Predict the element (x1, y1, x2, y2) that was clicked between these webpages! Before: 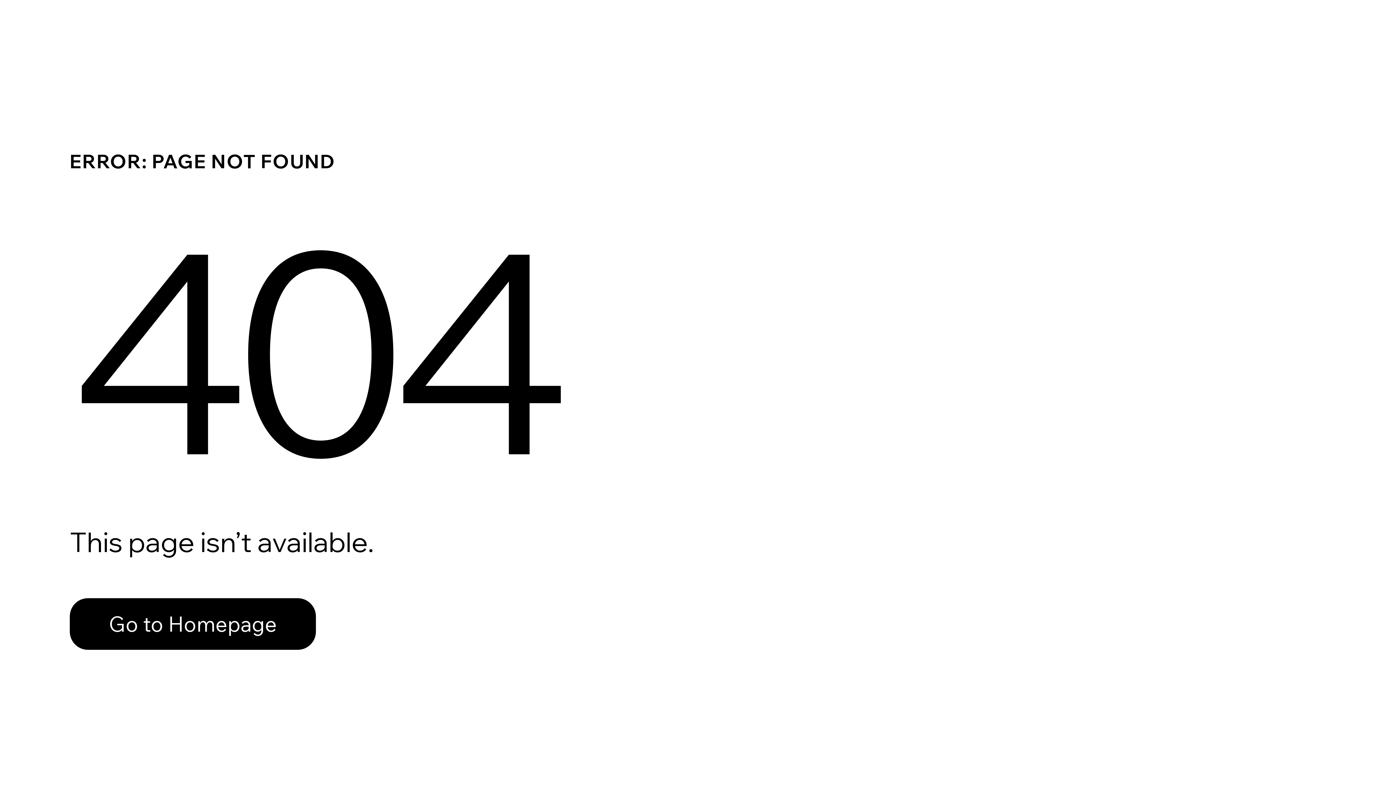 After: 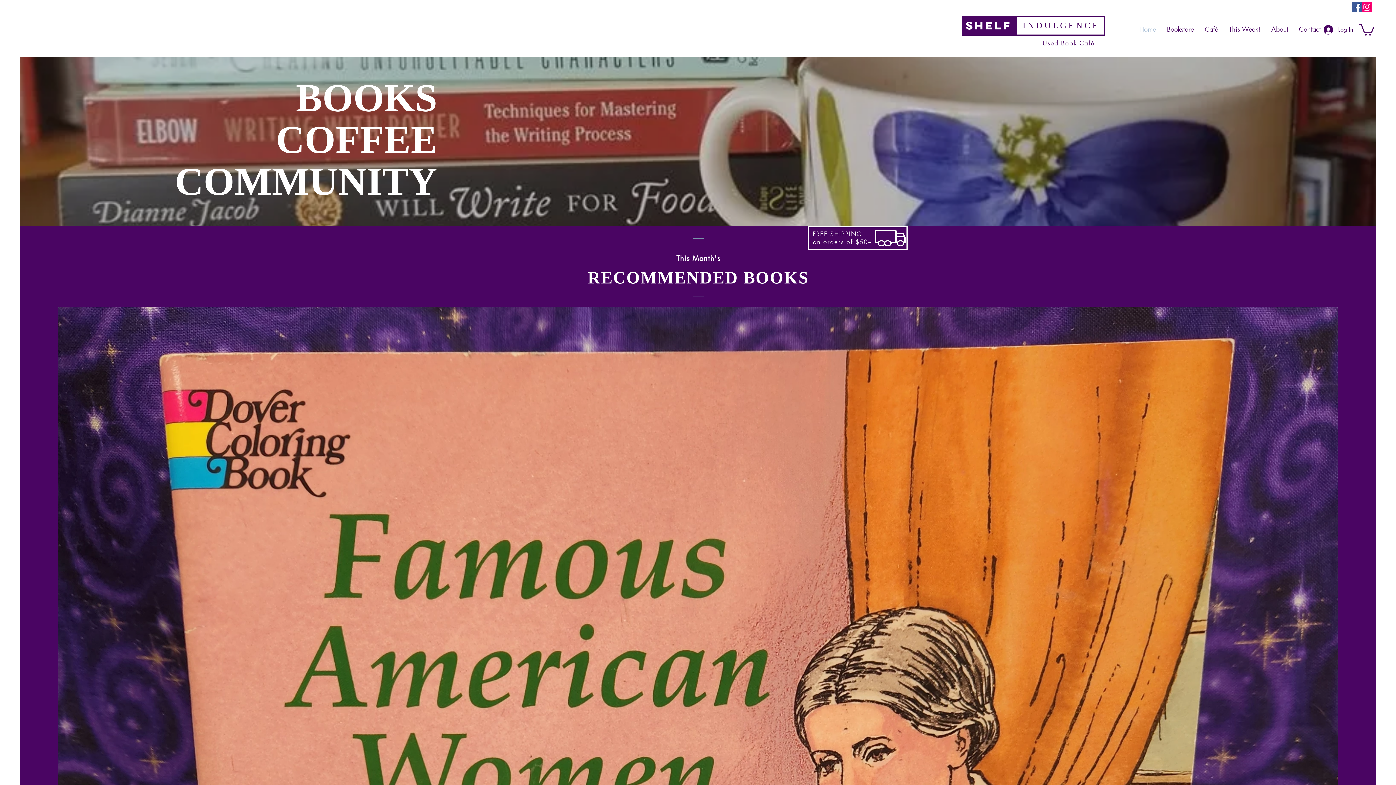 Action: bbox: (69, 598, 316, 650) label: Go to Homepage